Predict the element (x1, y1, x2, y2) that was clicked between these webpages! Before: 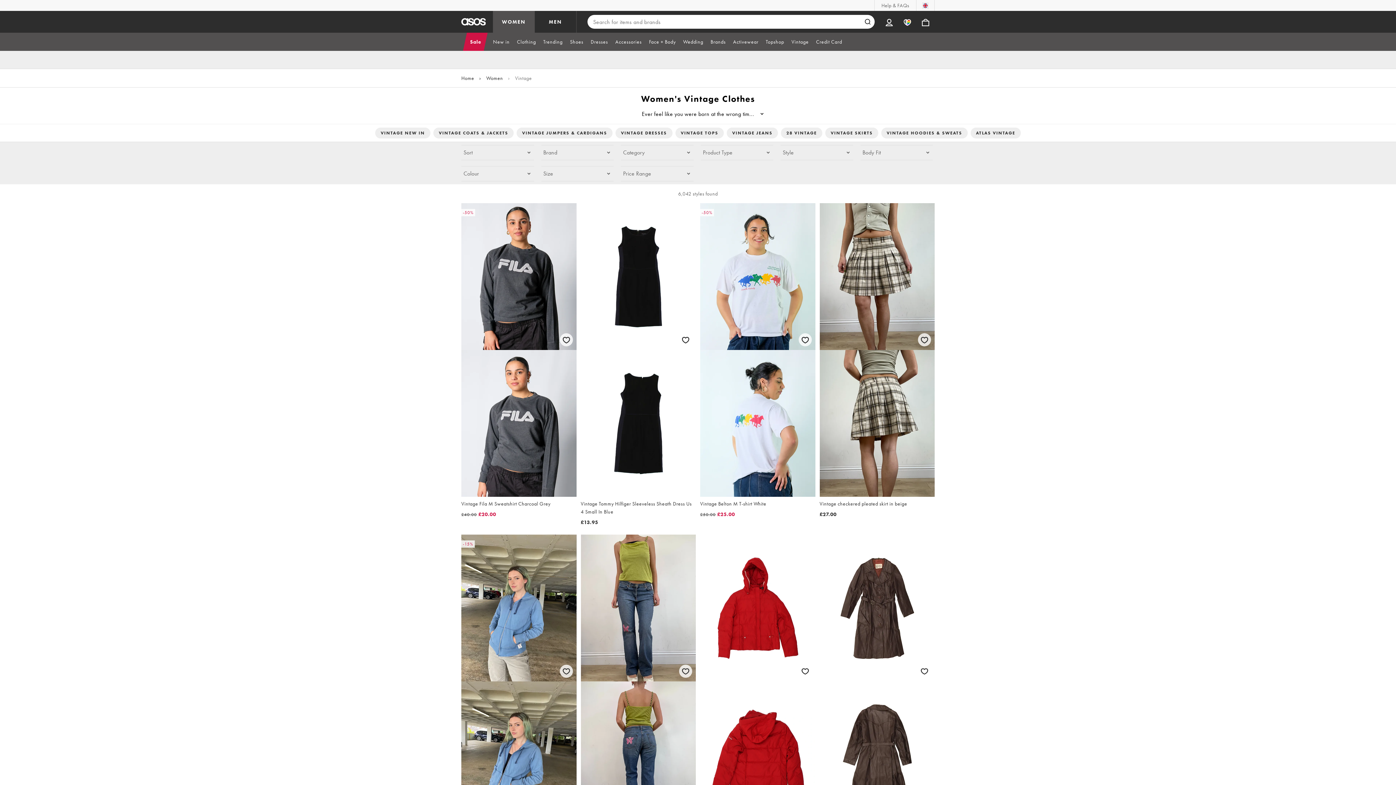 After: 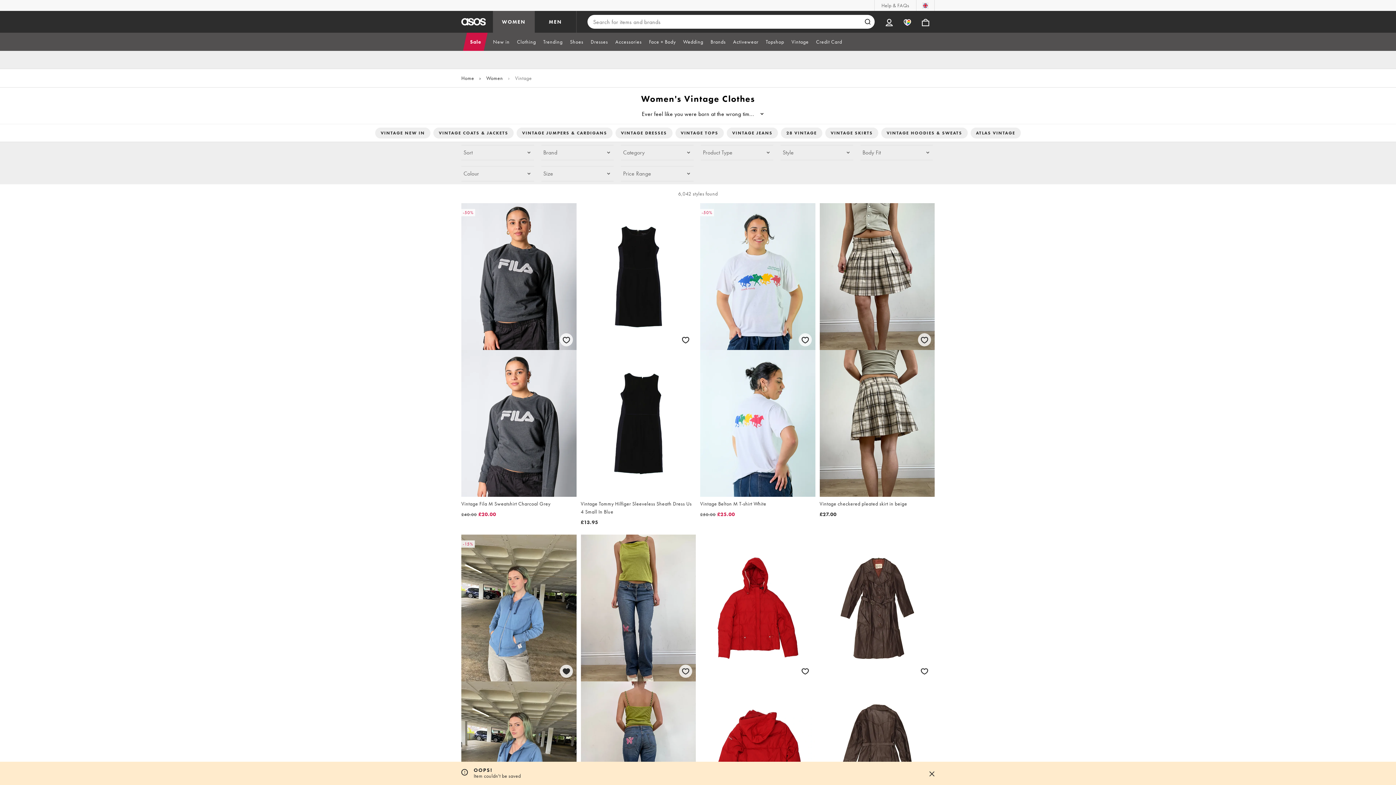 Action: bbox: (558, 663, 574, 679) label: Save for later